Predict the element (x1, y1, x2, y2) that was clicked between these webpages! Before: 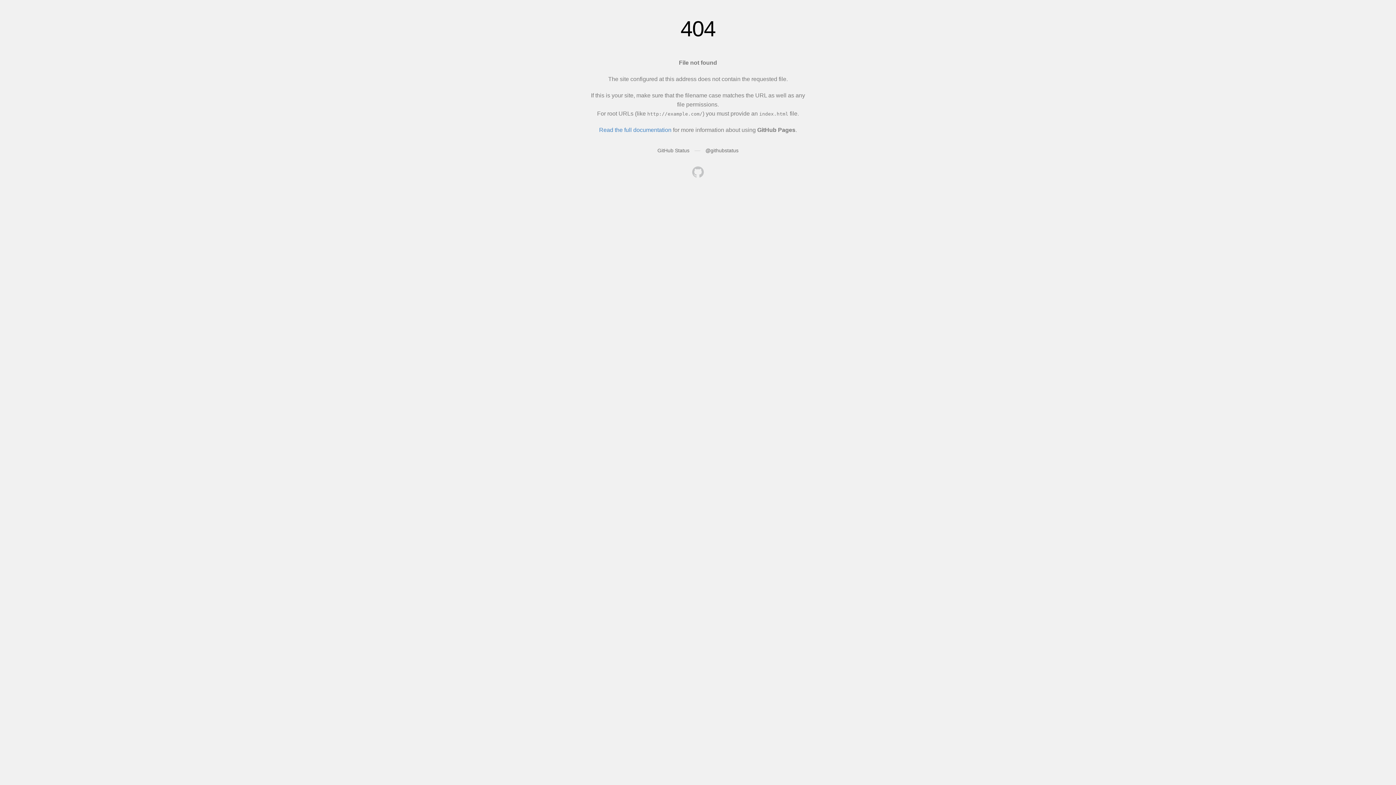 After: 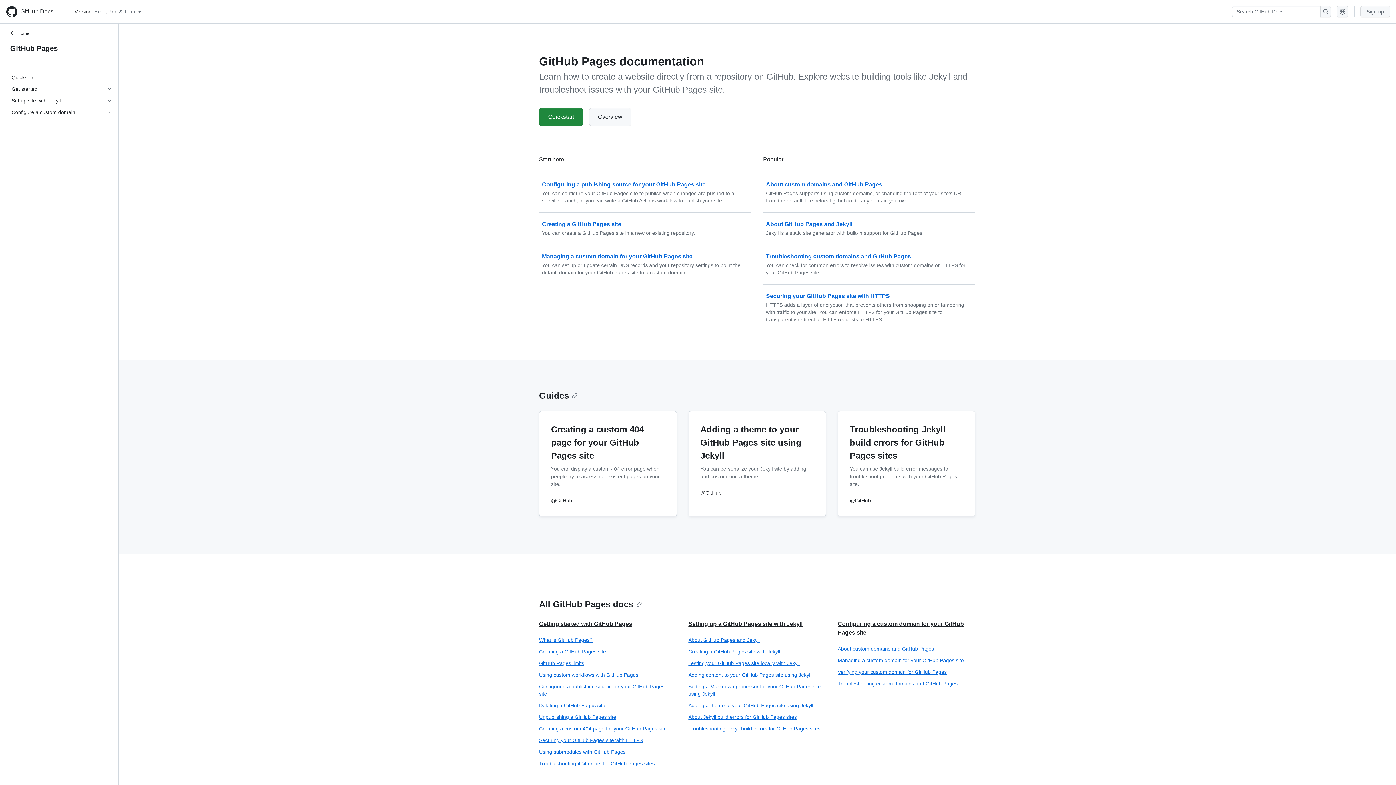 Action: label: Read the full documentation bbox: (599, 126, 671, 133)